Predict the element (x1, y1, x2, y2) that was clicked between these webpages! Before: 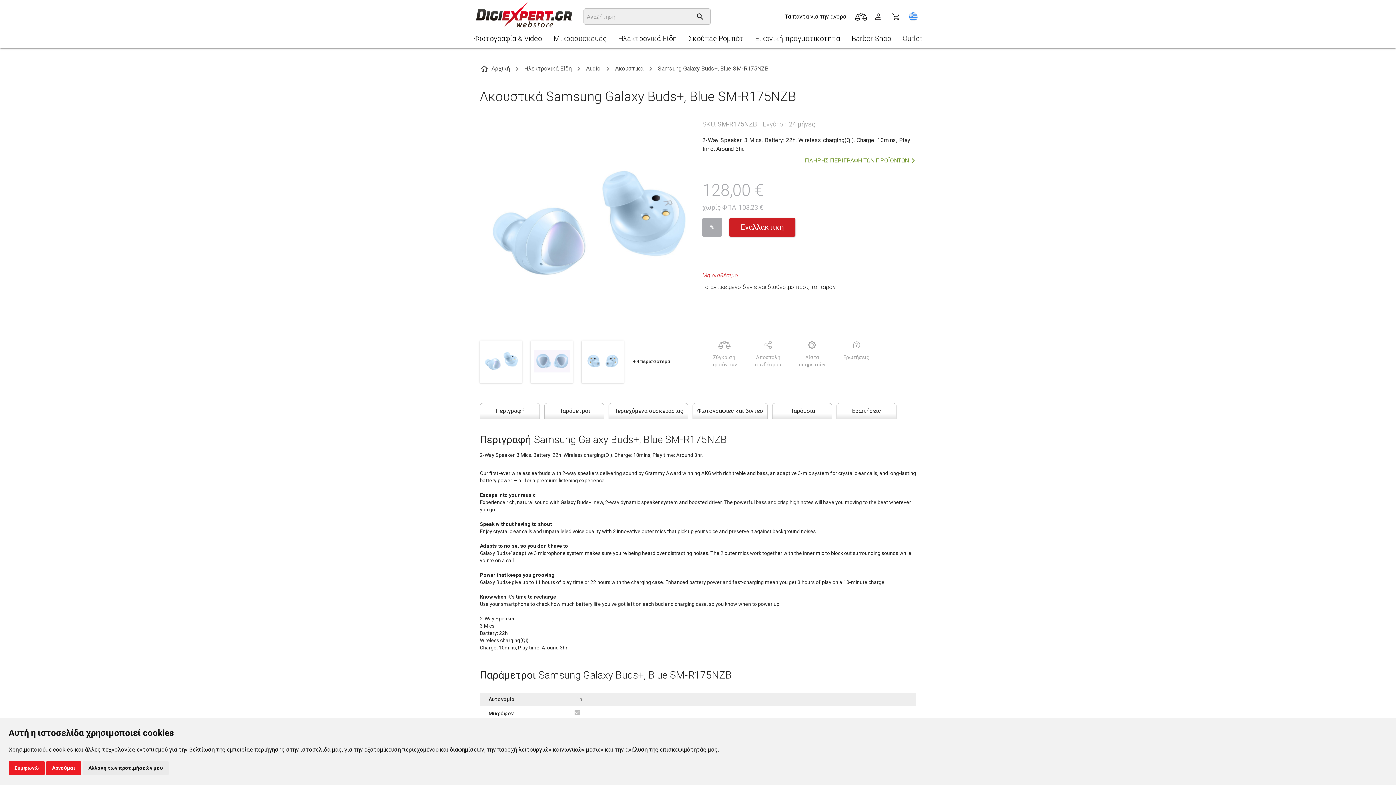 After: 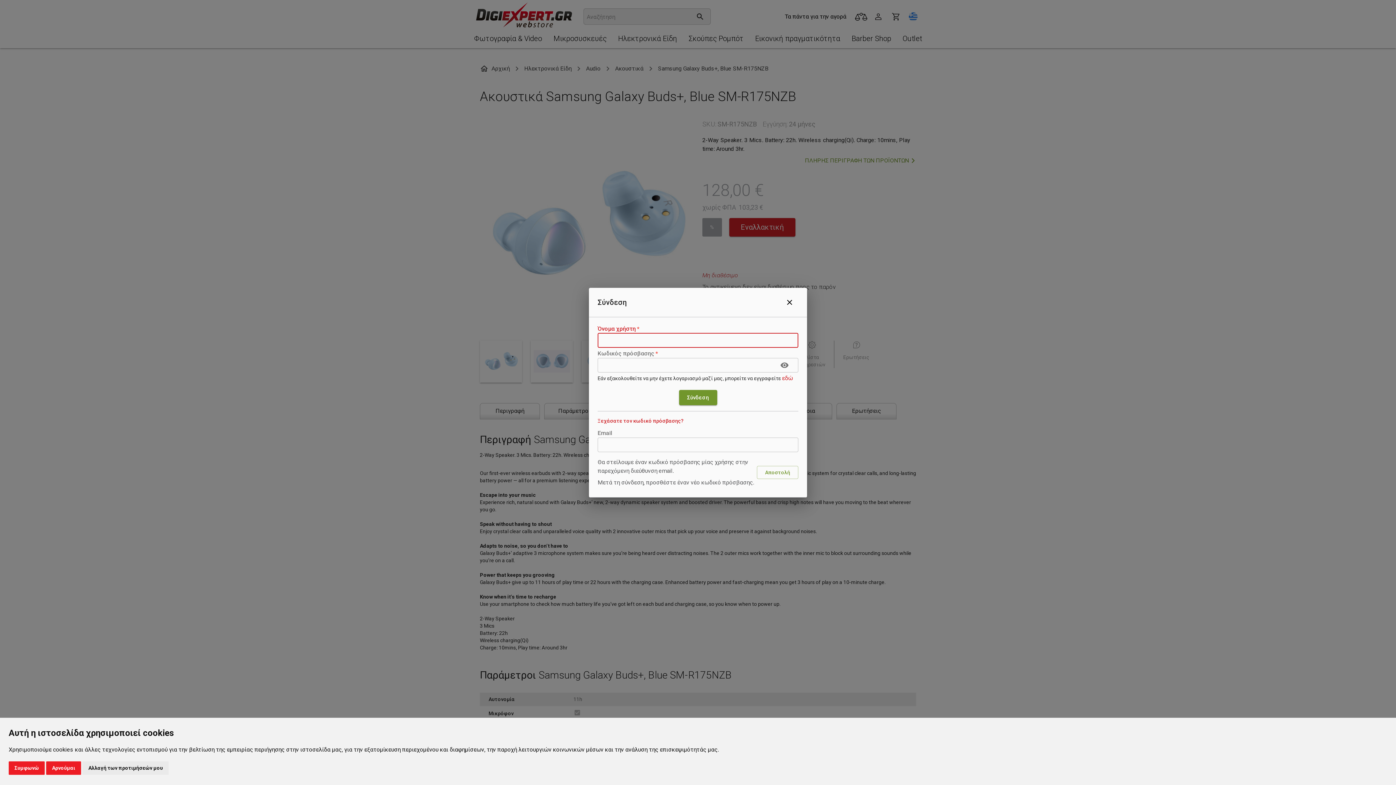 Action: bbox: (869, 7, 887, 25)